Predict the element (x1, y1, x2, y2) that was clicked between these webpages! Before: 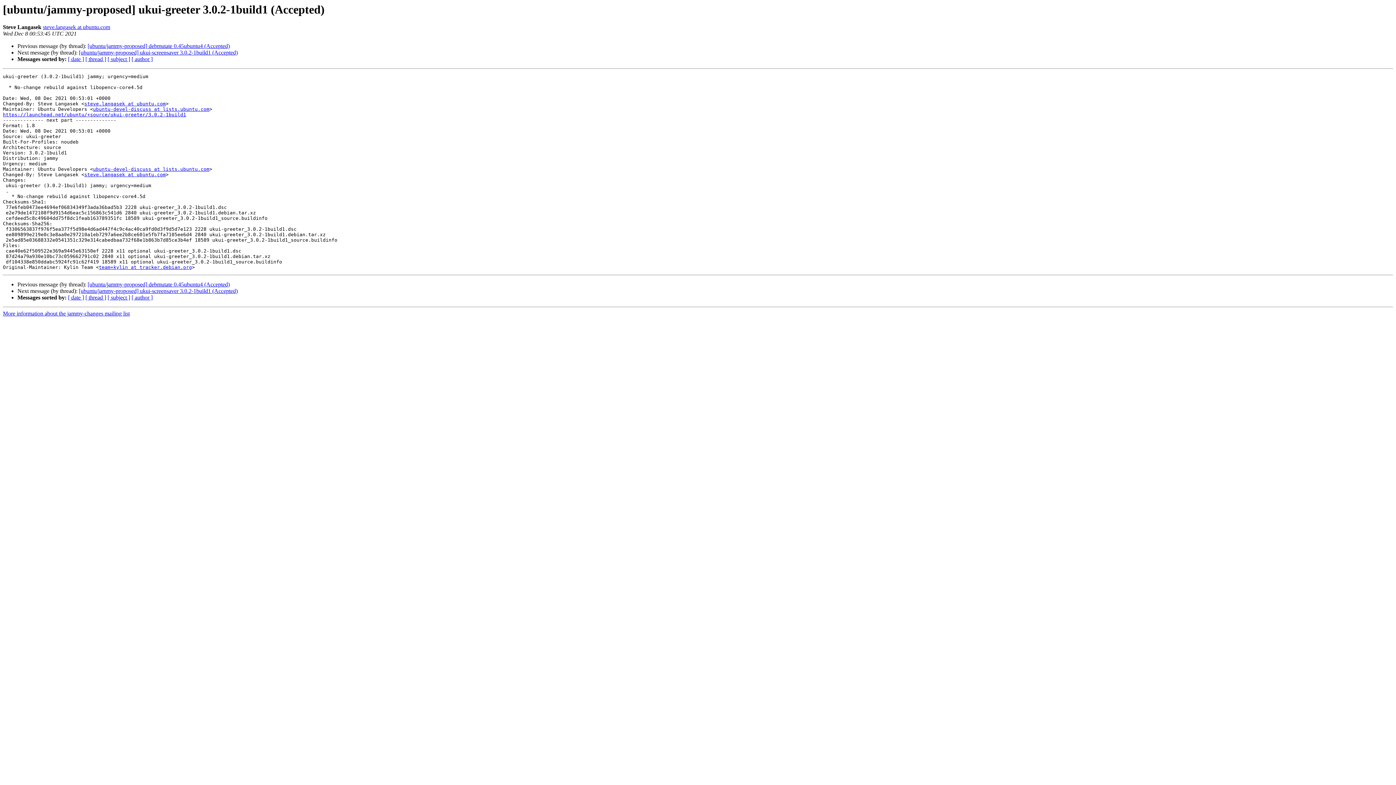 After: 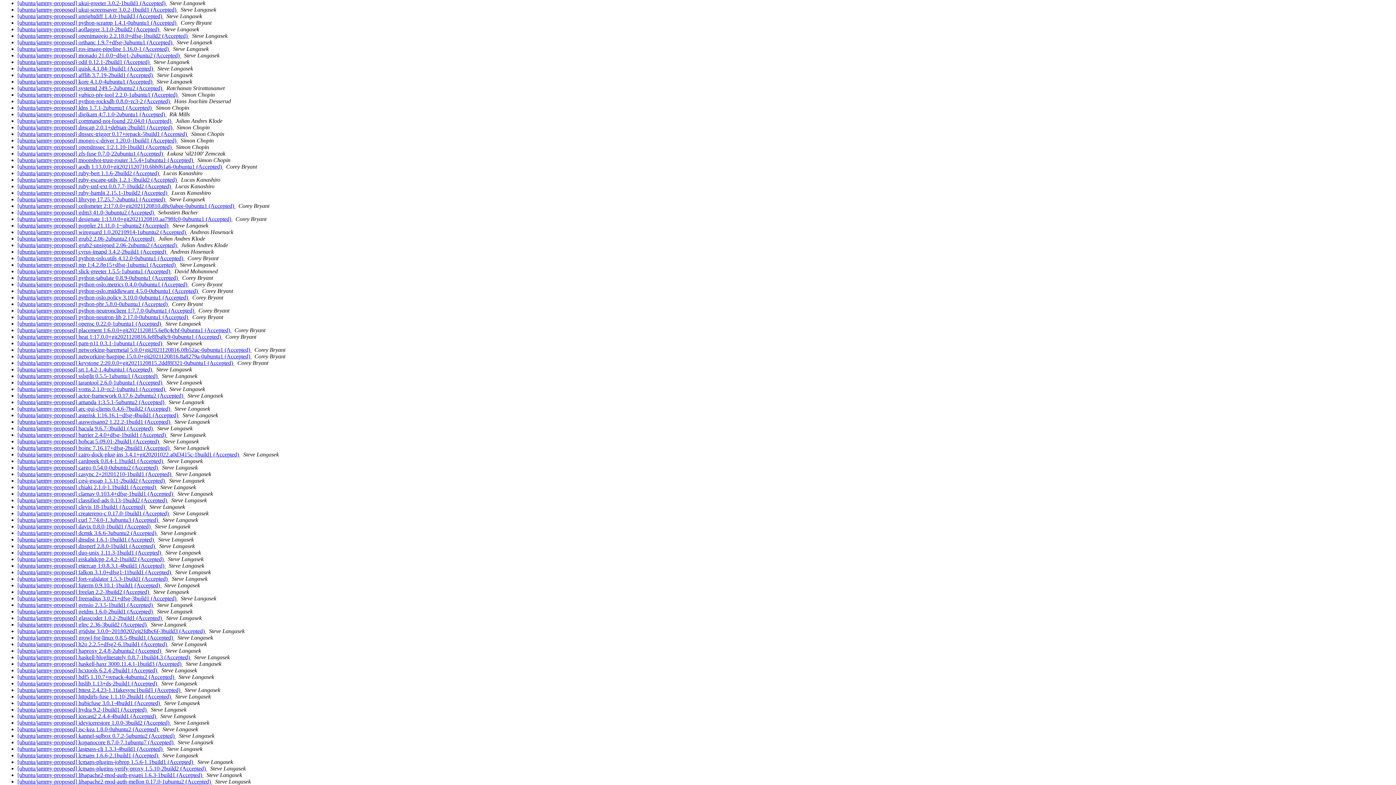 Action: label: [ date ] bbox: (68, 56, 84, 62)